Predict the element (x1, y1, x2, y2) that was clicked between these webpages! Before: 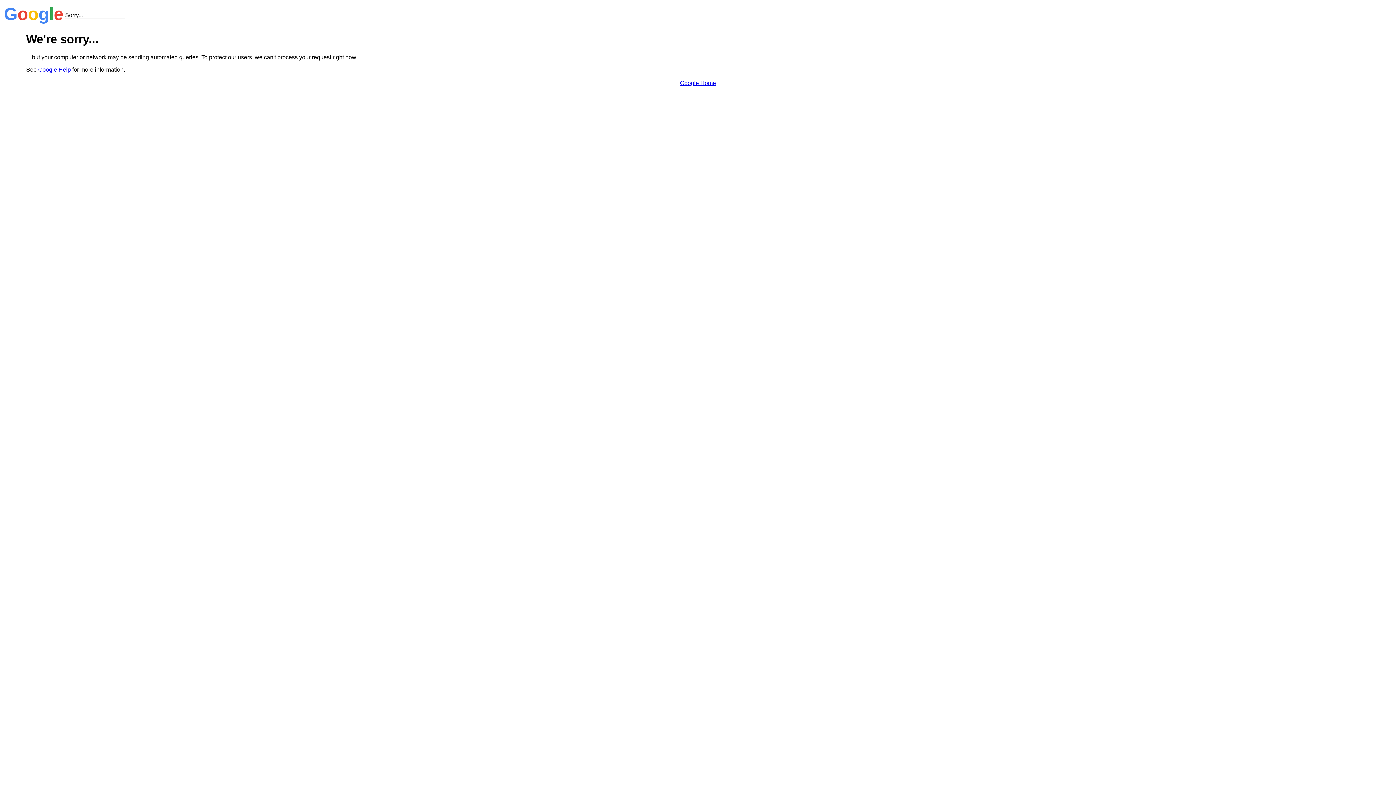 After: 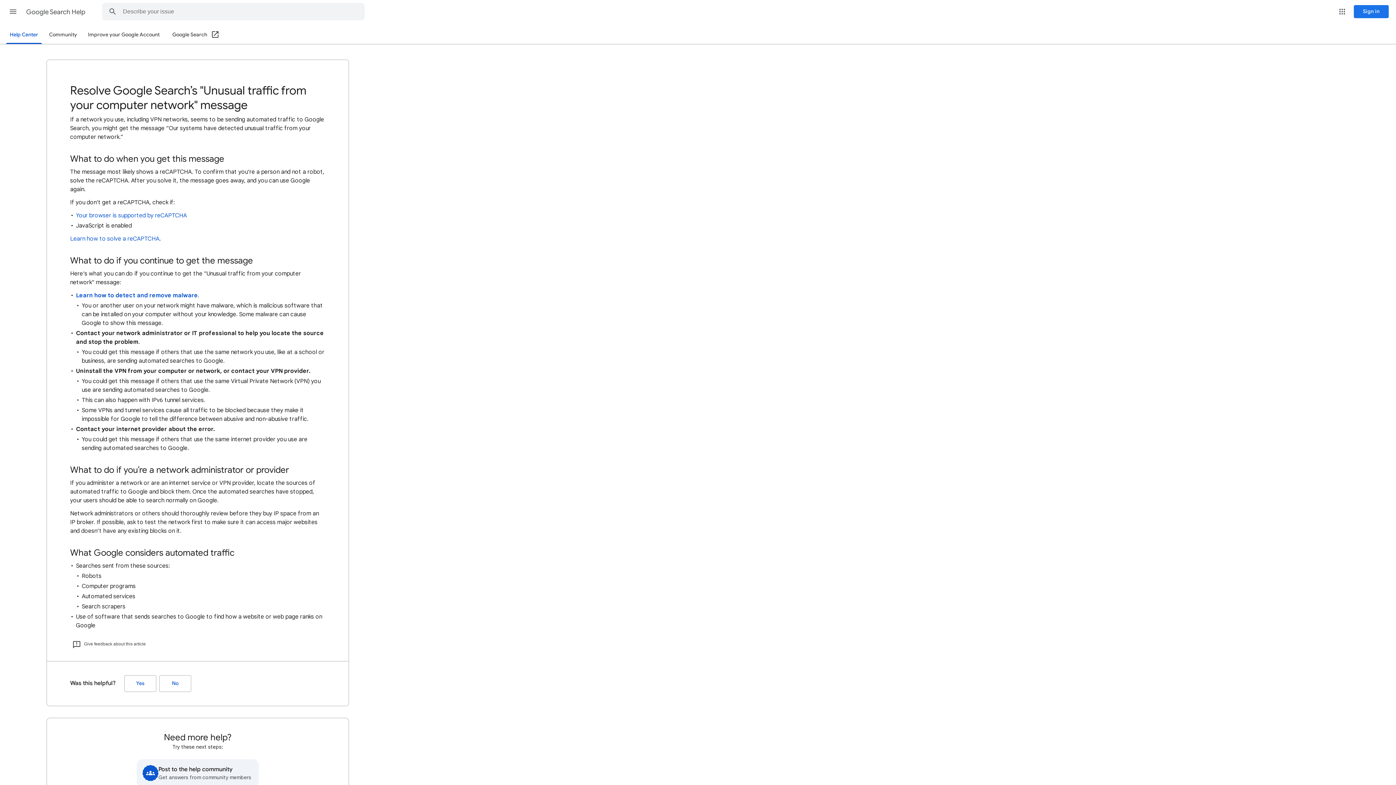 Action: bbox: (38, 66, 70, 72) label: Google Help